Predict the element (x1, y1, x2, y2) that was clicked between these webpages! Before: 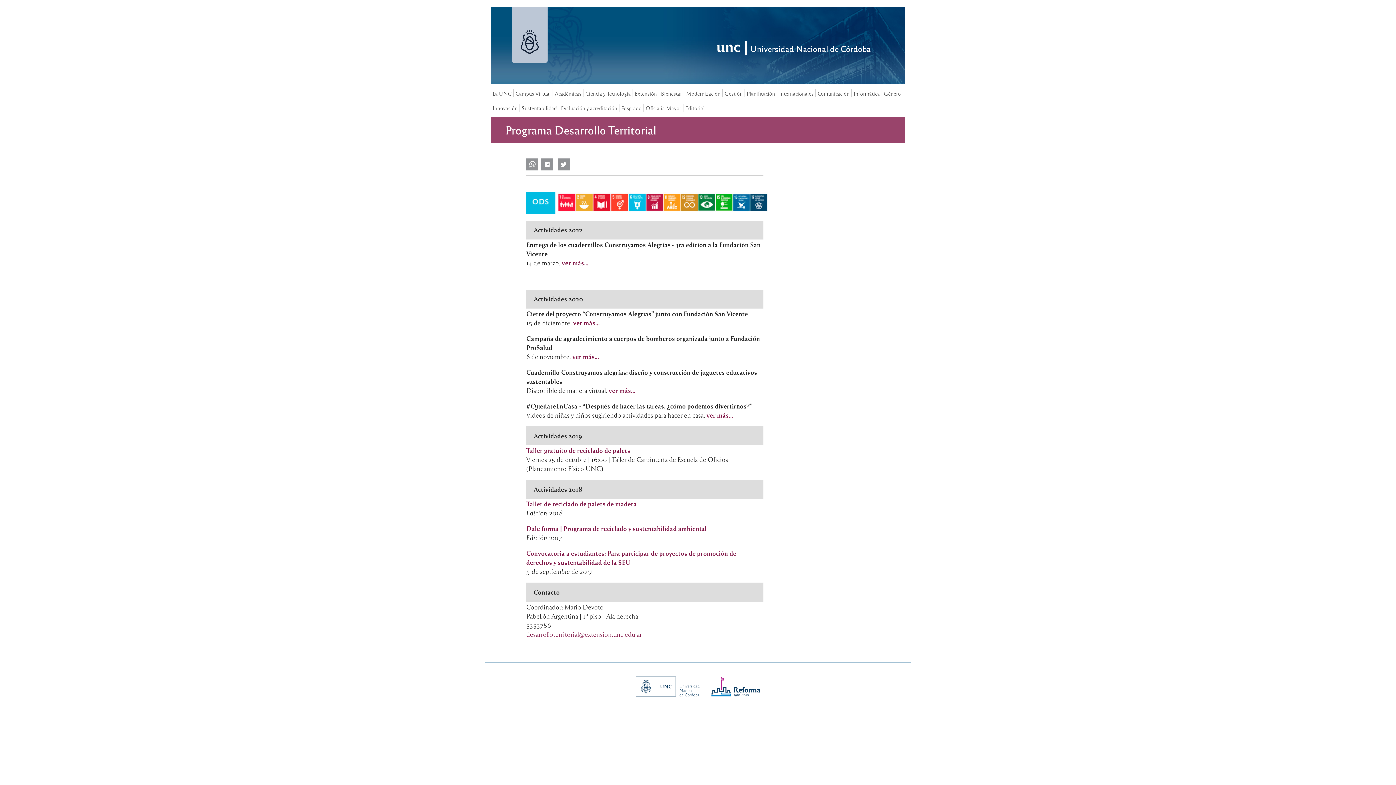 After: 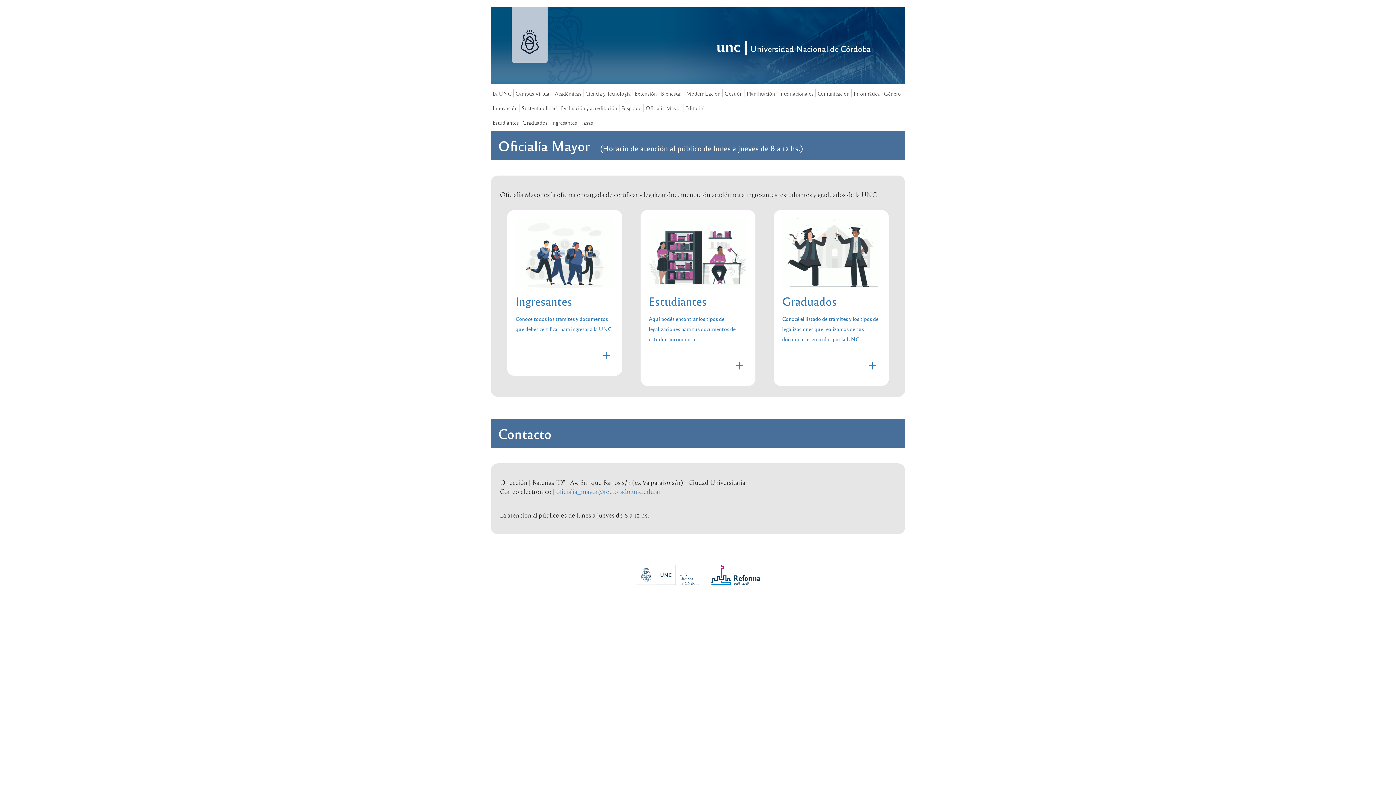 Action: bbox: (644, 104, 683, 112) label: Oficialia Mayor